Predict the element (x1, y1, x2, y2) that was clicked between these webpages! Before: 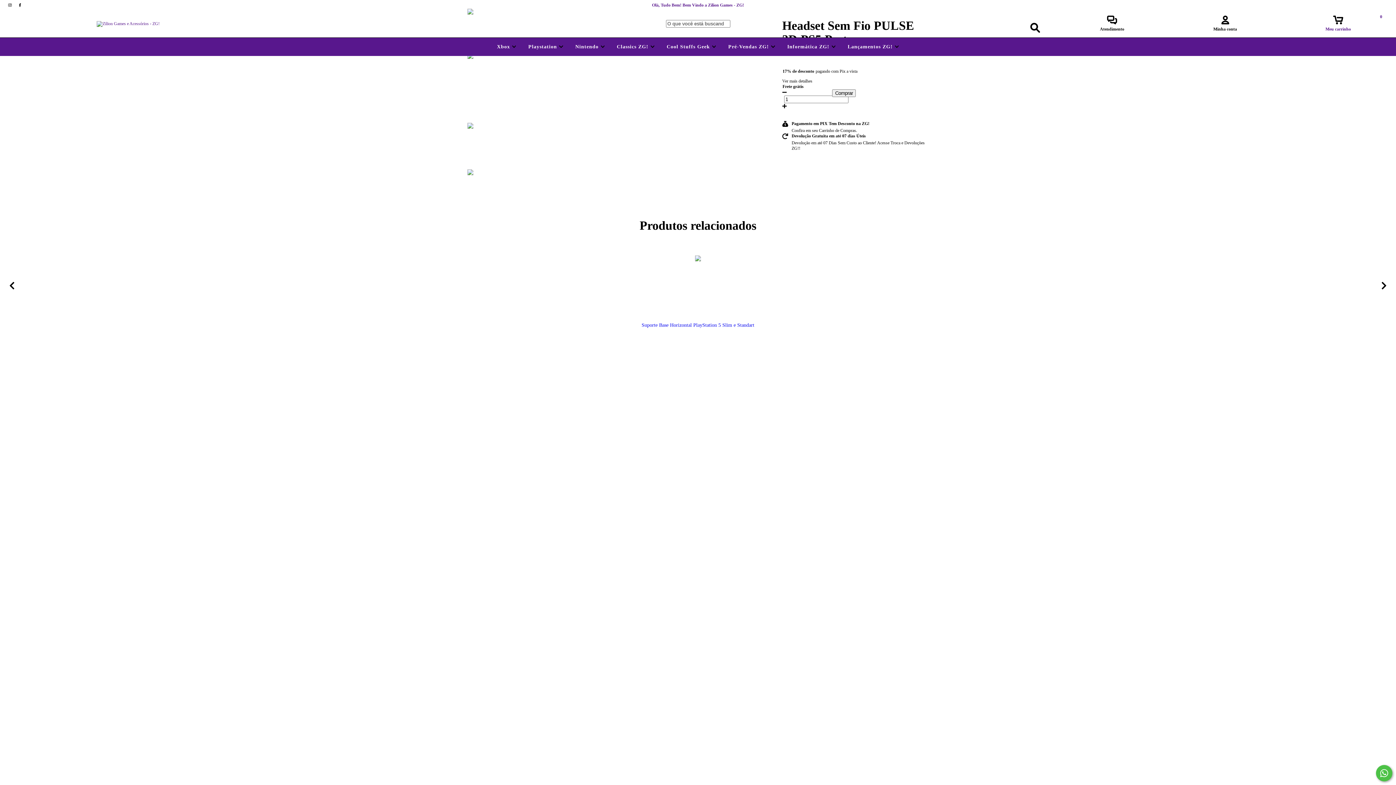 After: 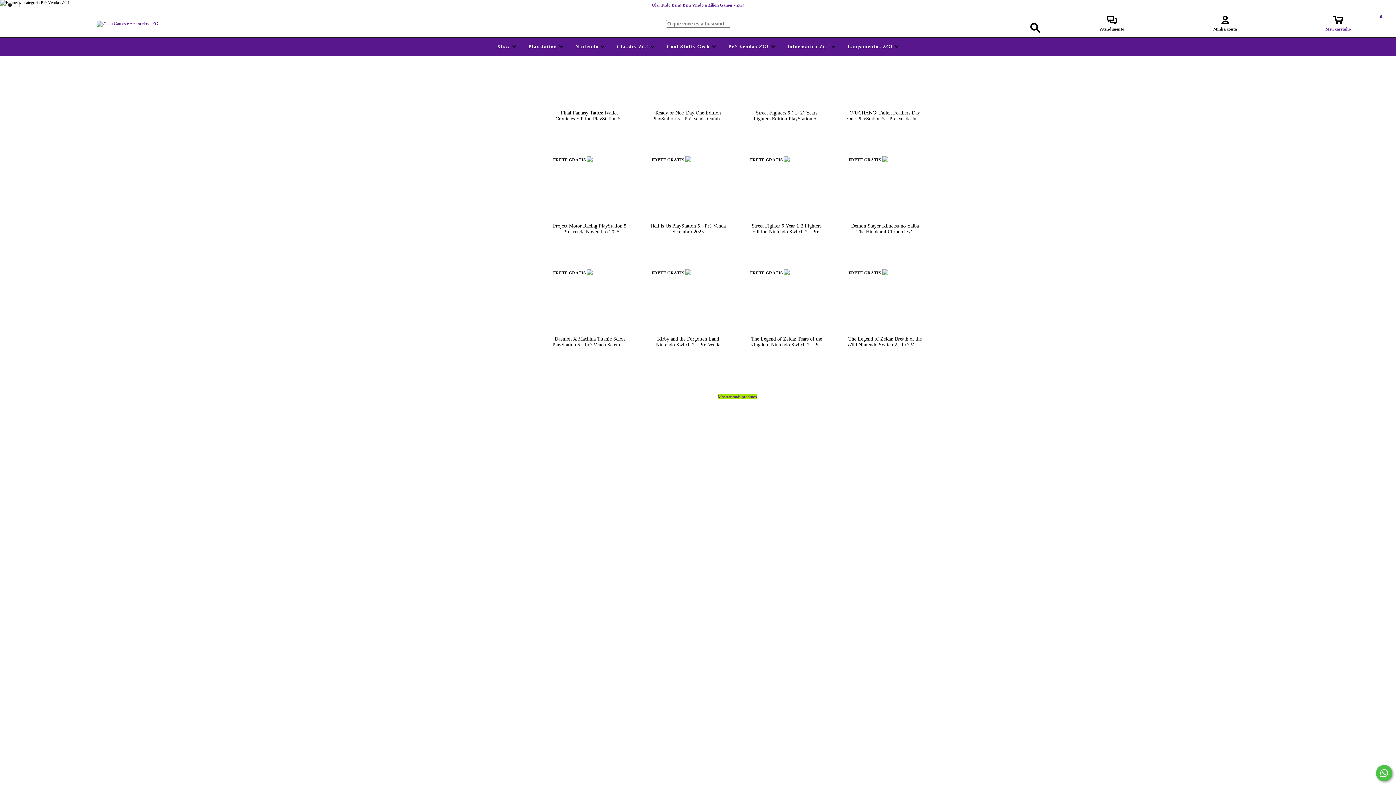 Action: label: Pré-Vendas ZG!  bbox: (726, 44, 777, 49)